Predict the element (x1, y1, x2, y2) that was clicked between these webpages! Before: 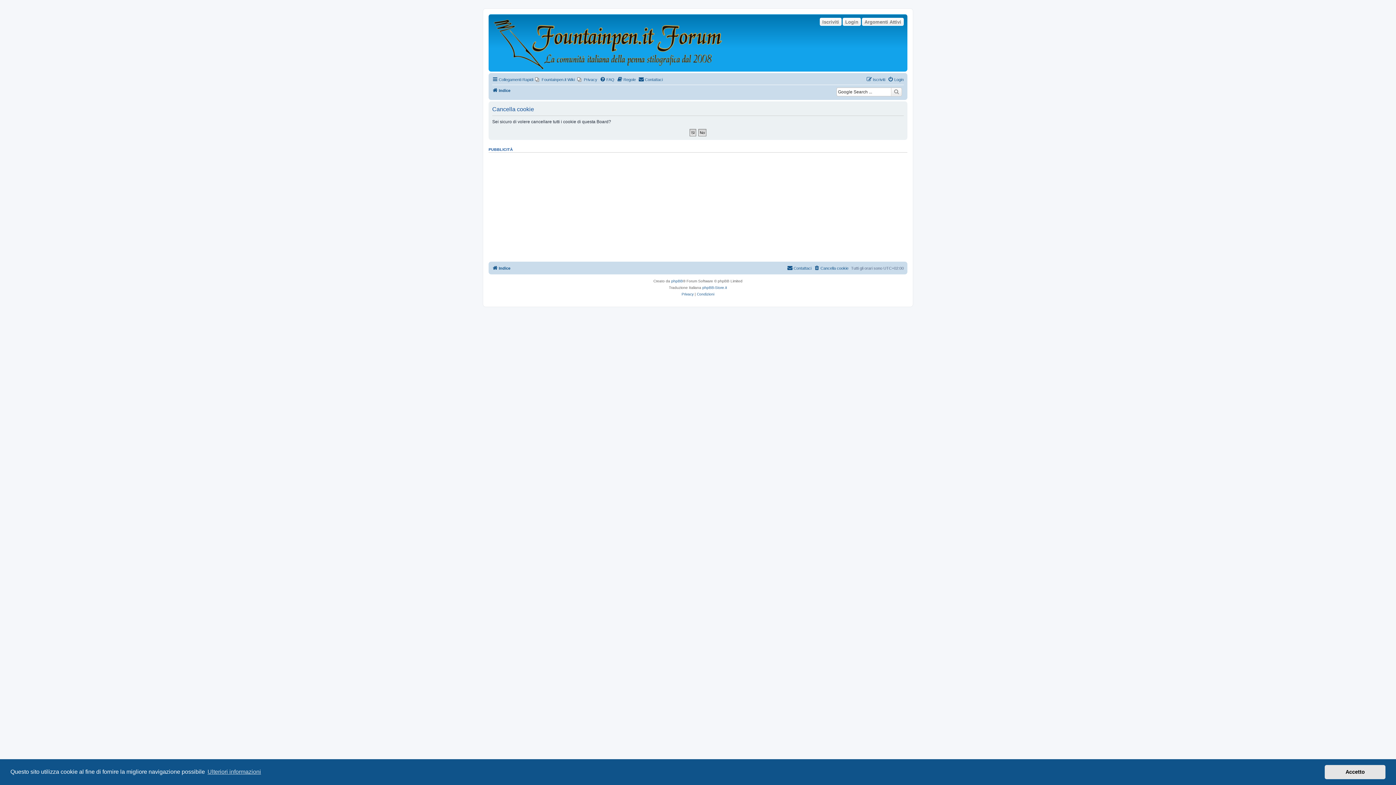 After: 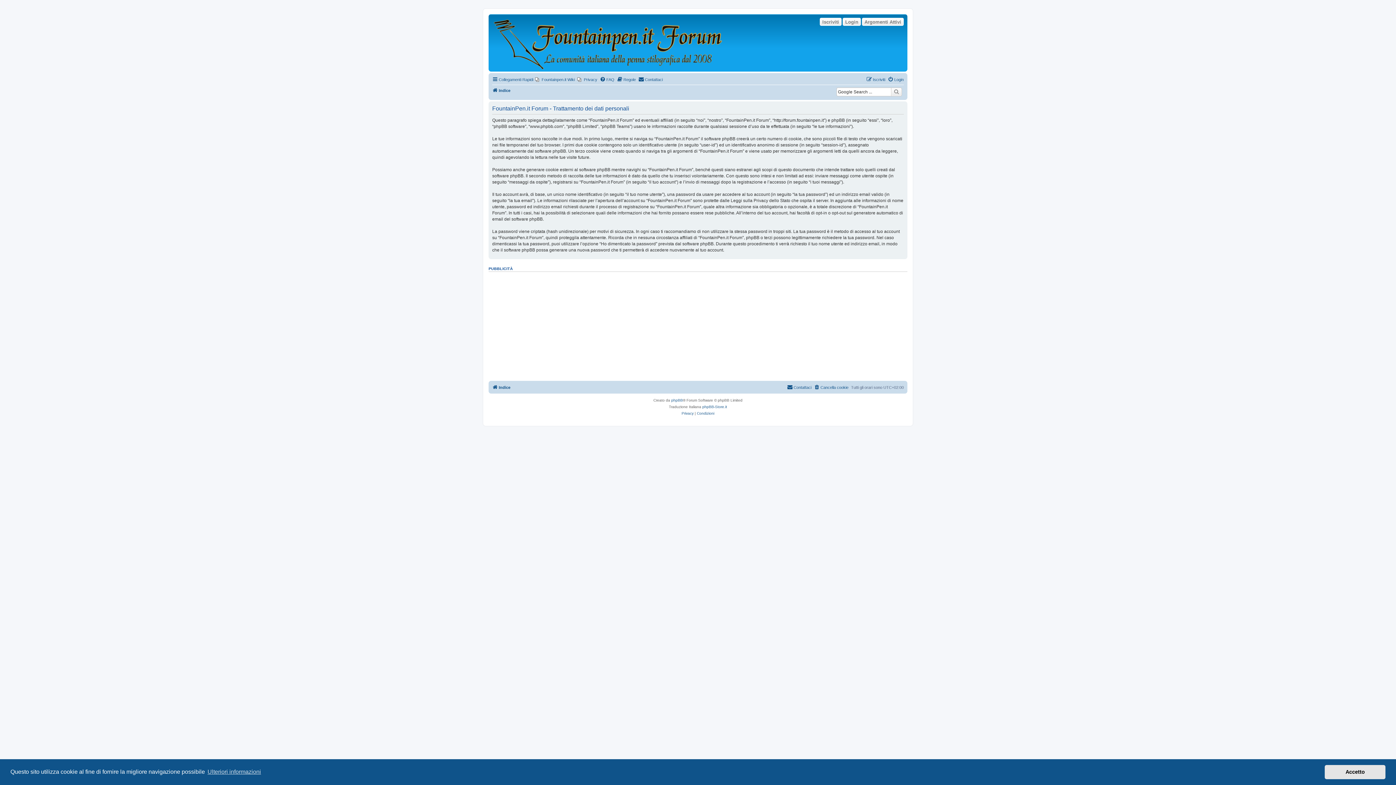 Action: label: Privacy bbox: (681, 291, 693, 297)